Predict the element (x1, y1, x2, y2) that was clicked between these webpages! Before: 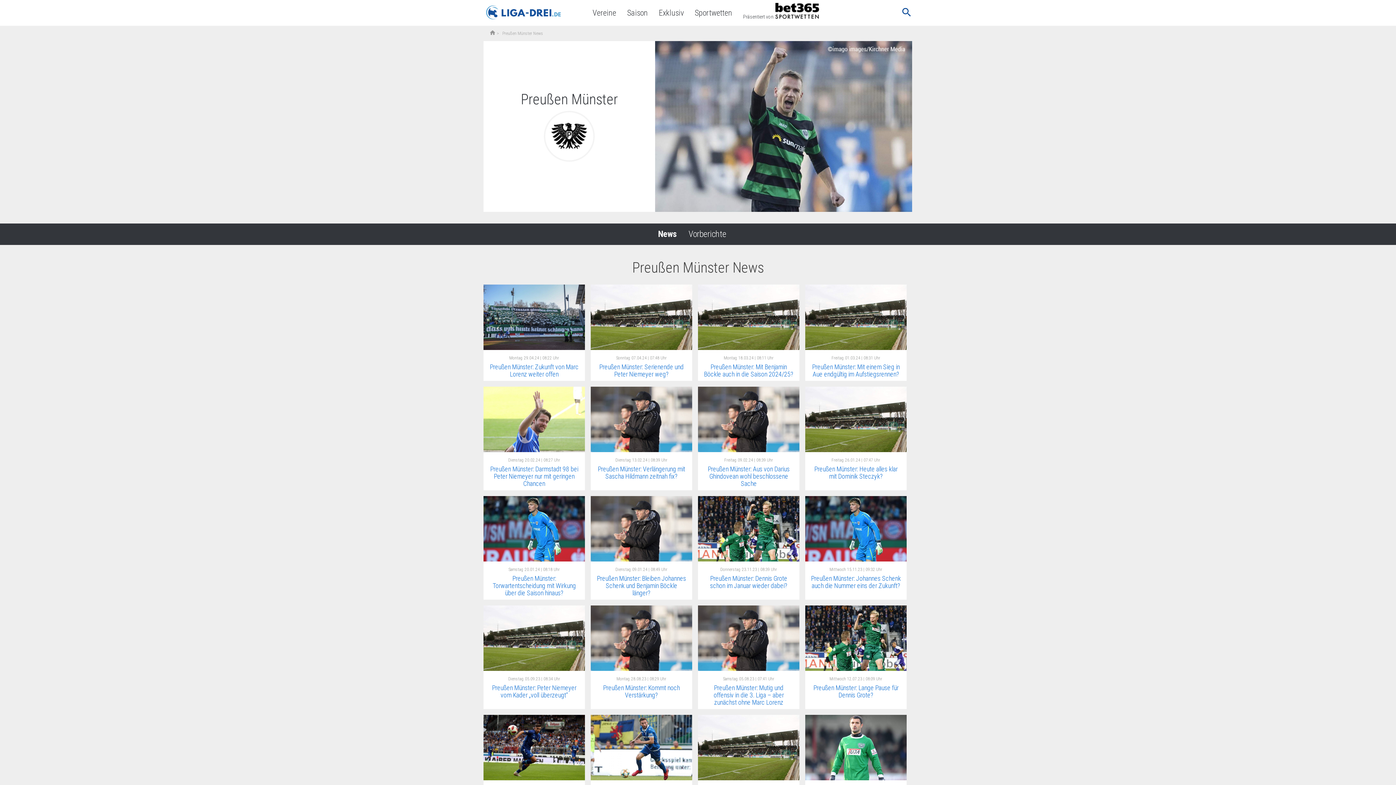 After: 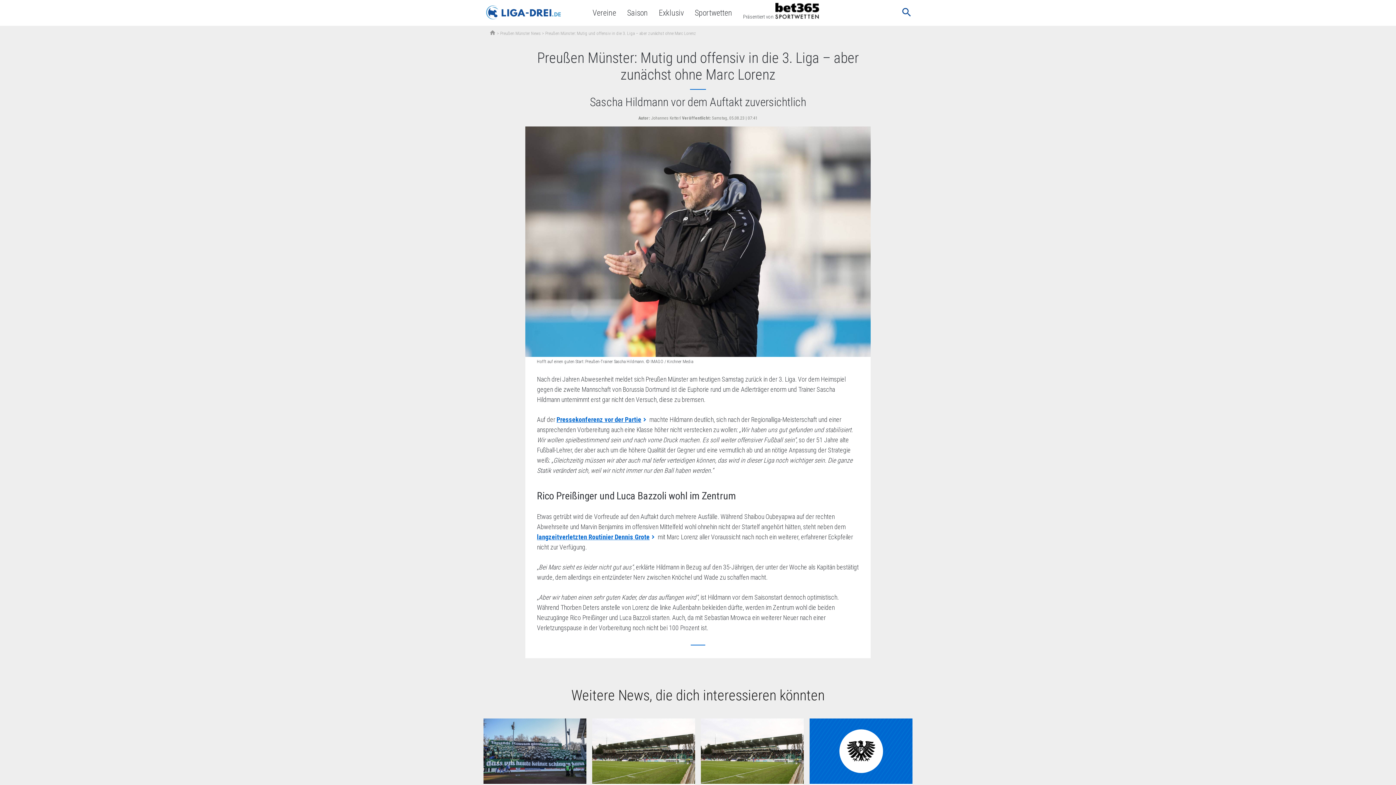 Action: bbox: (713, 684, 784, 706) label: Preußen Münster: Mutig und offensiv in die 3. Liga – aber zunächst ohne Marc Lorenz